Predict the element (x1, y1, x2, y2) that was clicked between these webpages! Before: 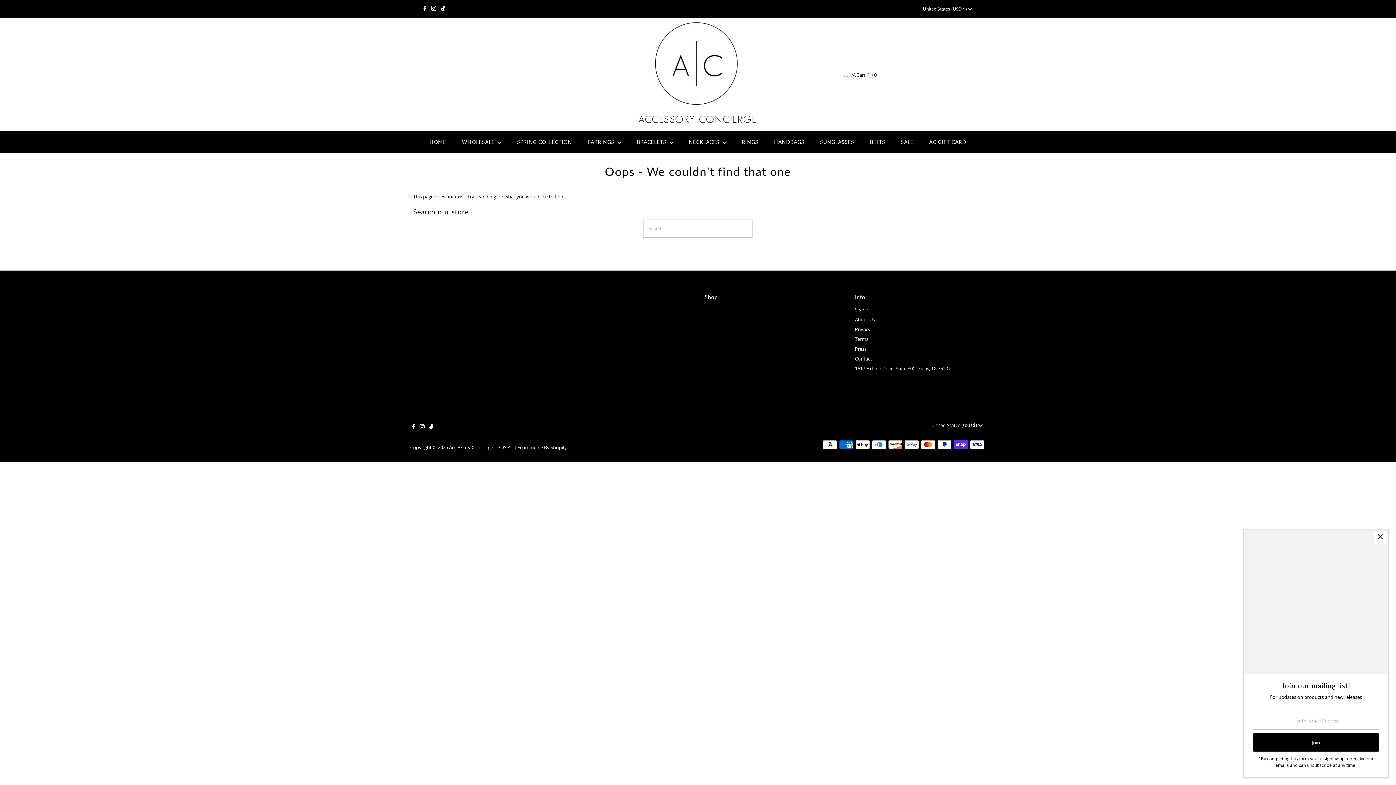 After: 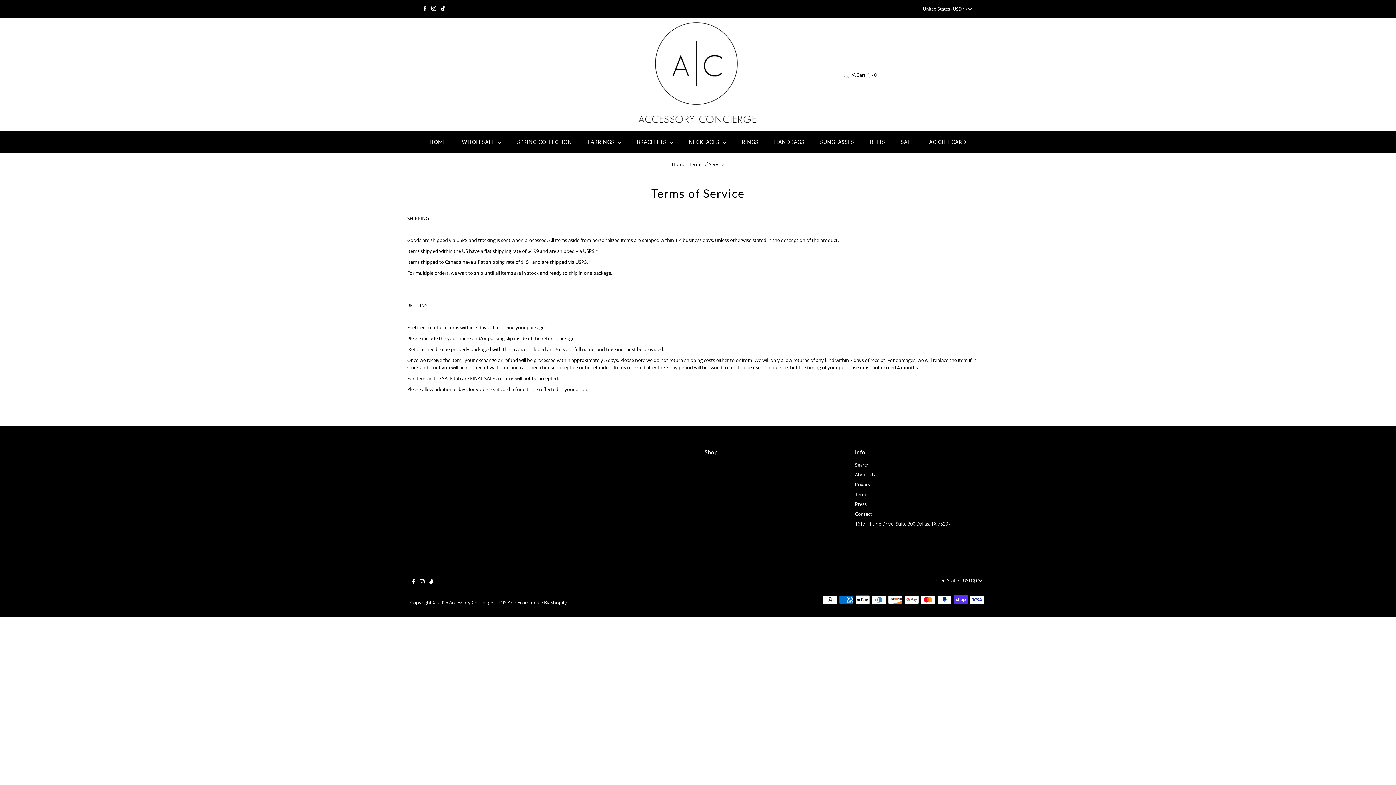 Action: bbox: (855, 336, 868, 342) label: Terms